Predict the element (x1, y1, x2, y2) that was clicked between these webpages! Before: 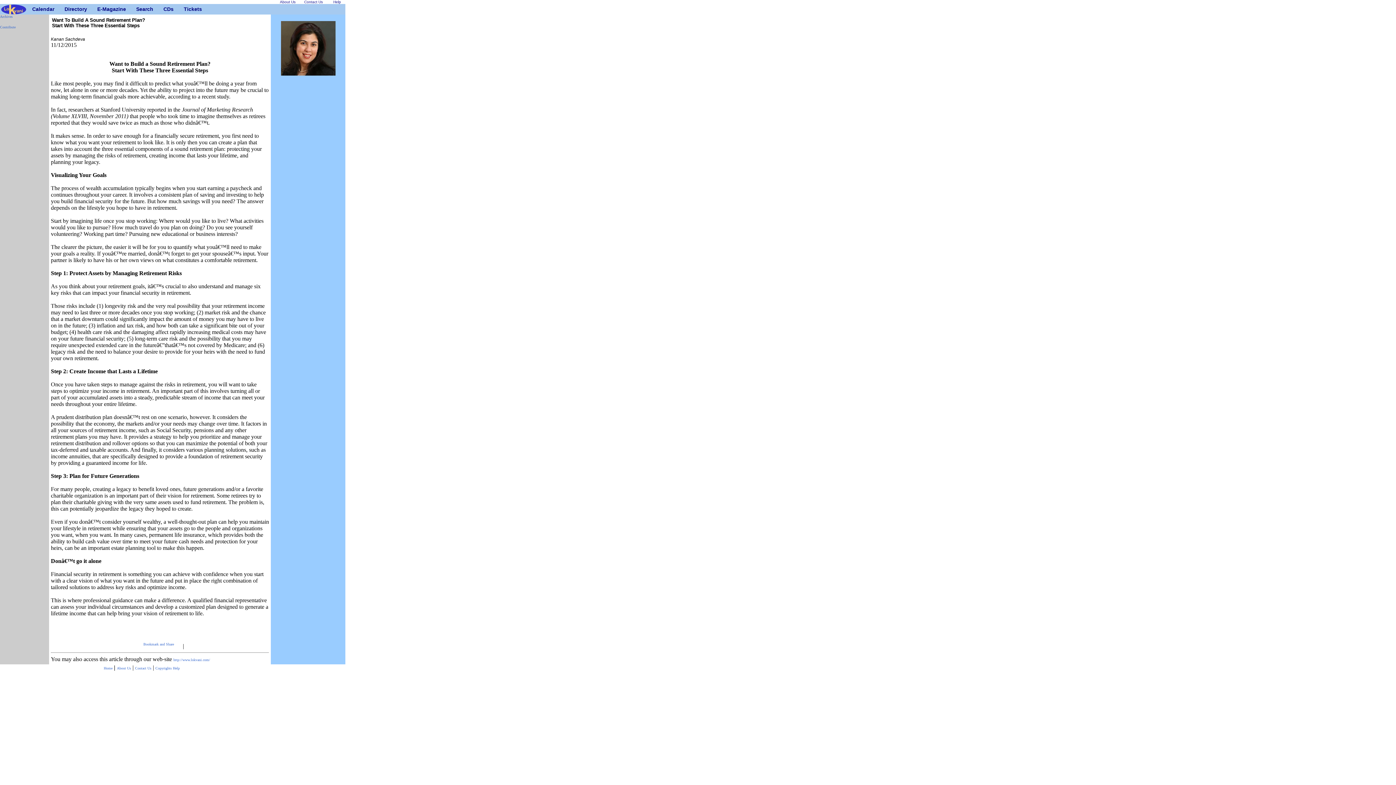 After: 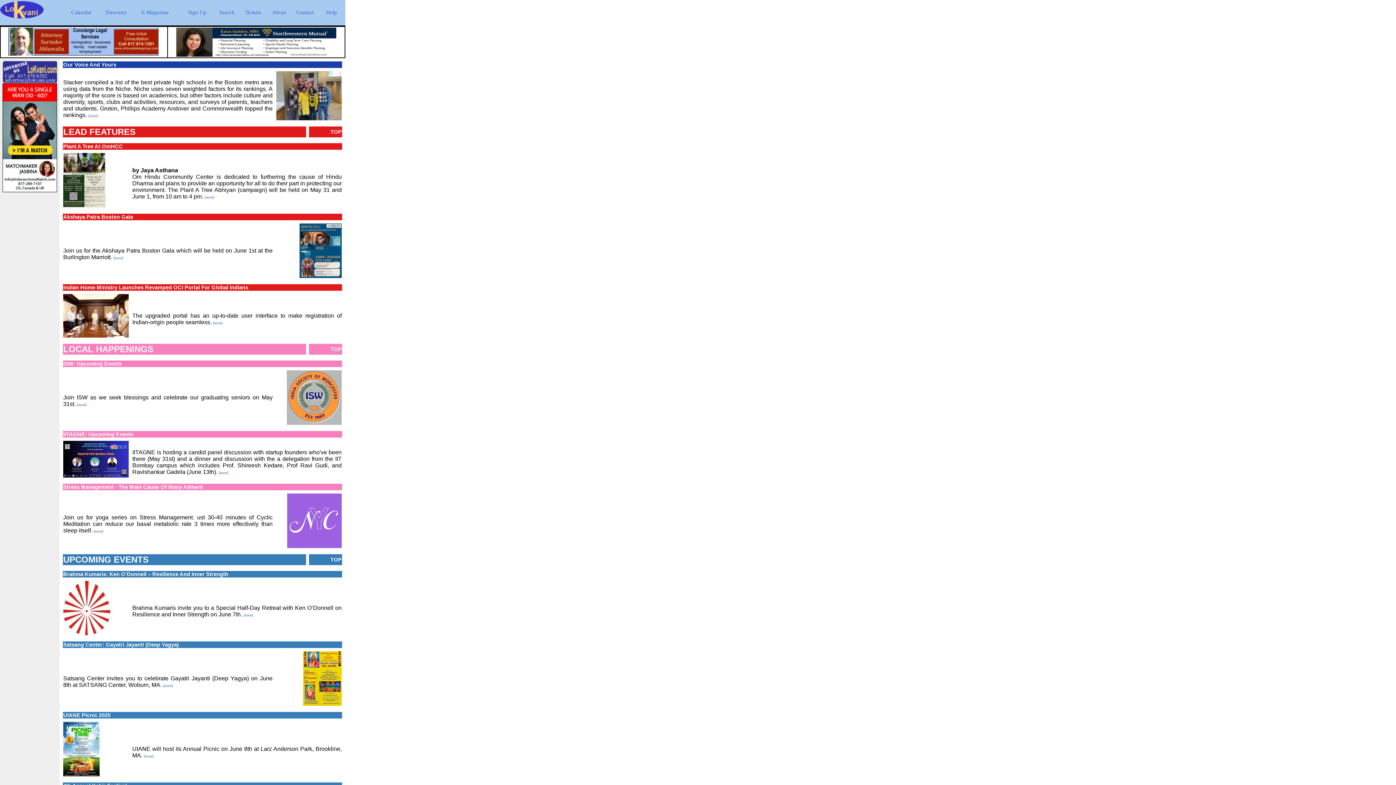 Action: label: E-Magazine bbox: (92, 4, 102, 14)